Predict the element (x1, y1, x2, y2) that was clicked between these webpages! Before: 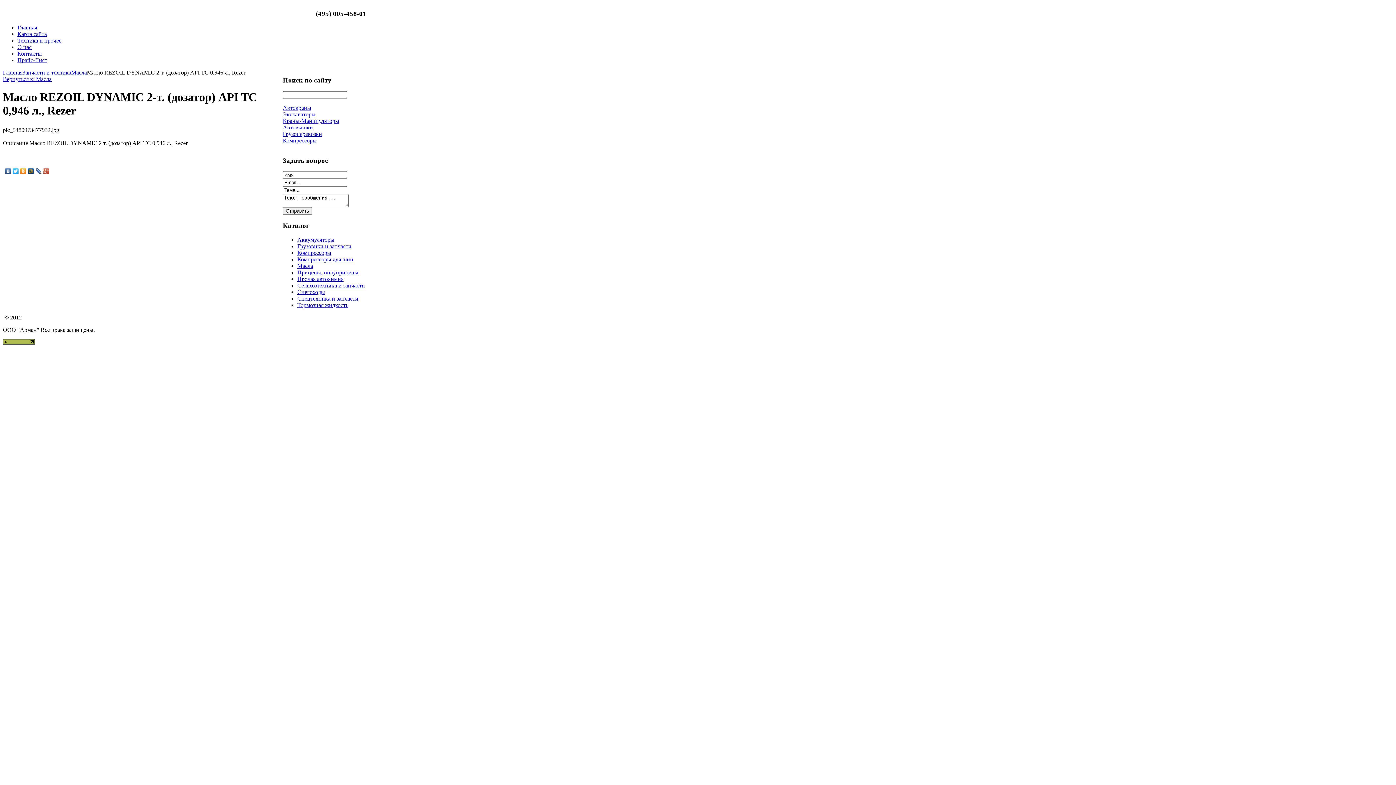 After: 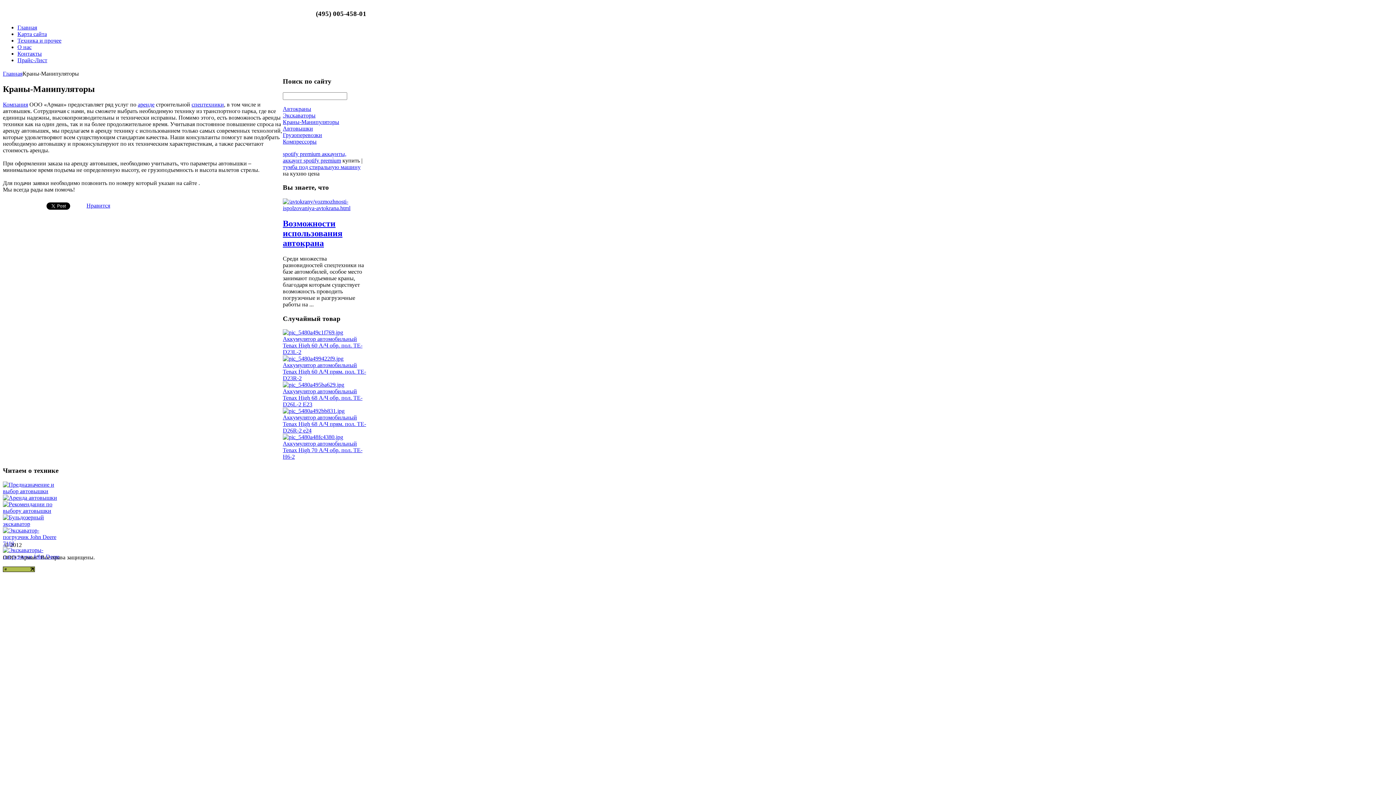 Action: label: Краны-Манипуляторы bbox: (282, 117, 339, 123)